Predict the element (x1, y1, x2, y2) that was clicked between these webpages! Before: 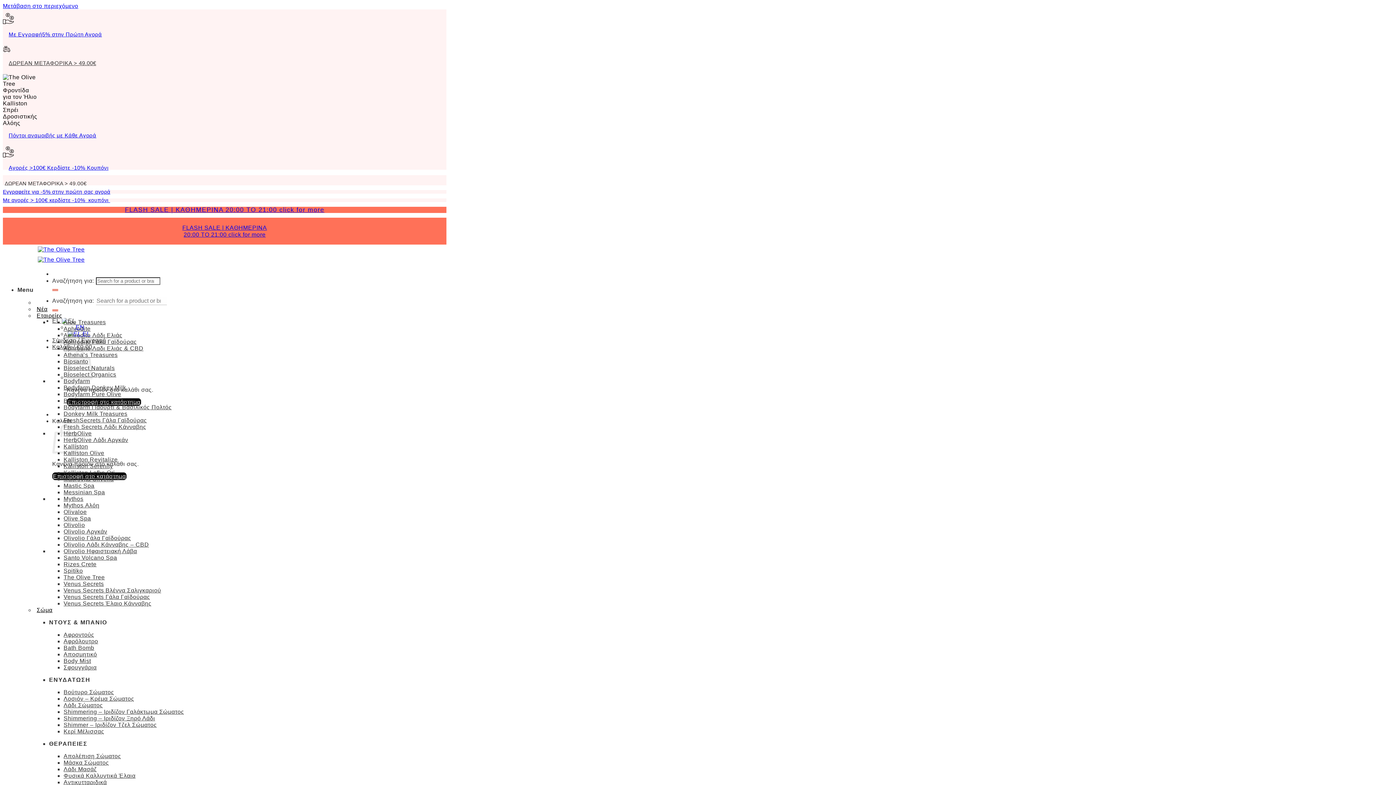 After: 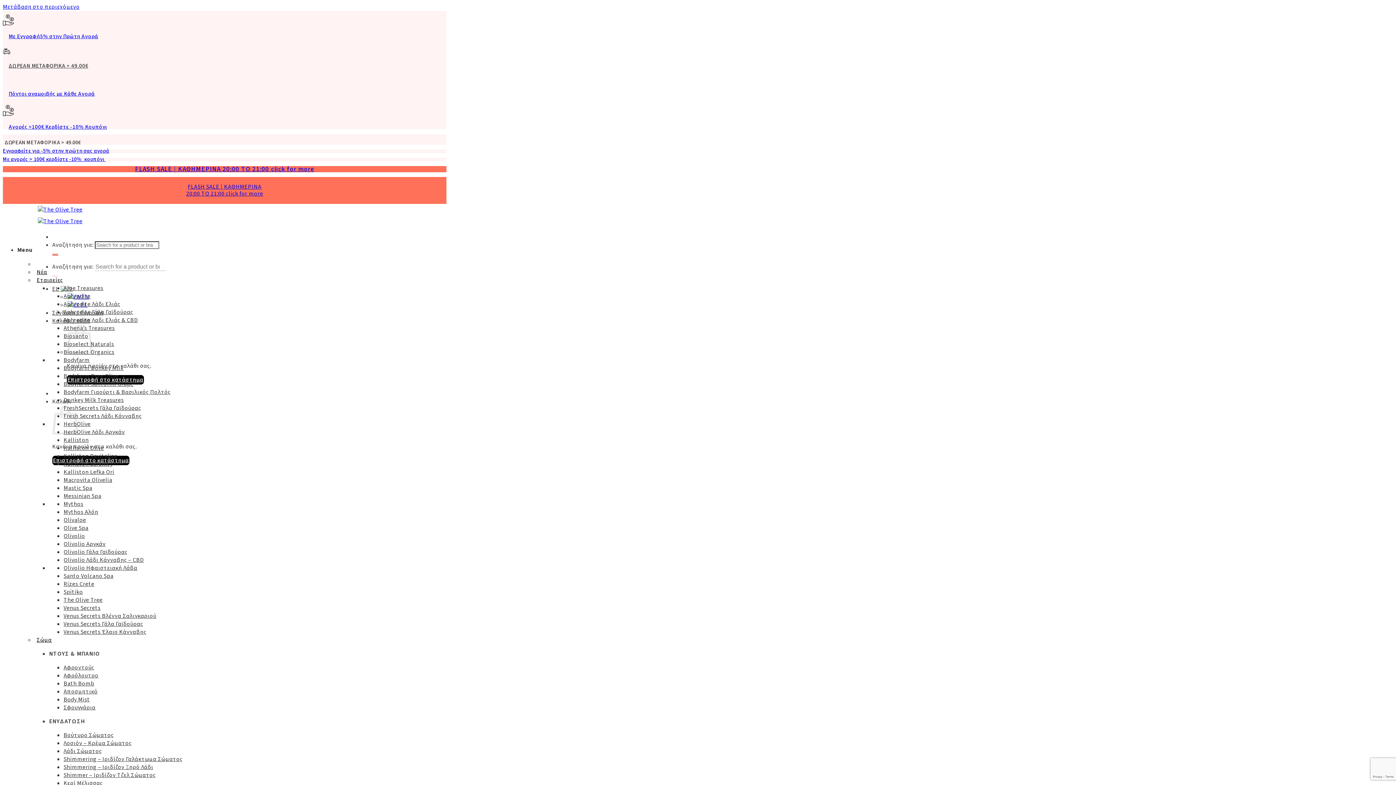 Action: bbox: (124, 206, 324, 213) label: FLASH SALE | ΚΑΘΗΜΕΡΙΝΑ 20:00 ΤΟ 21:00 click for more